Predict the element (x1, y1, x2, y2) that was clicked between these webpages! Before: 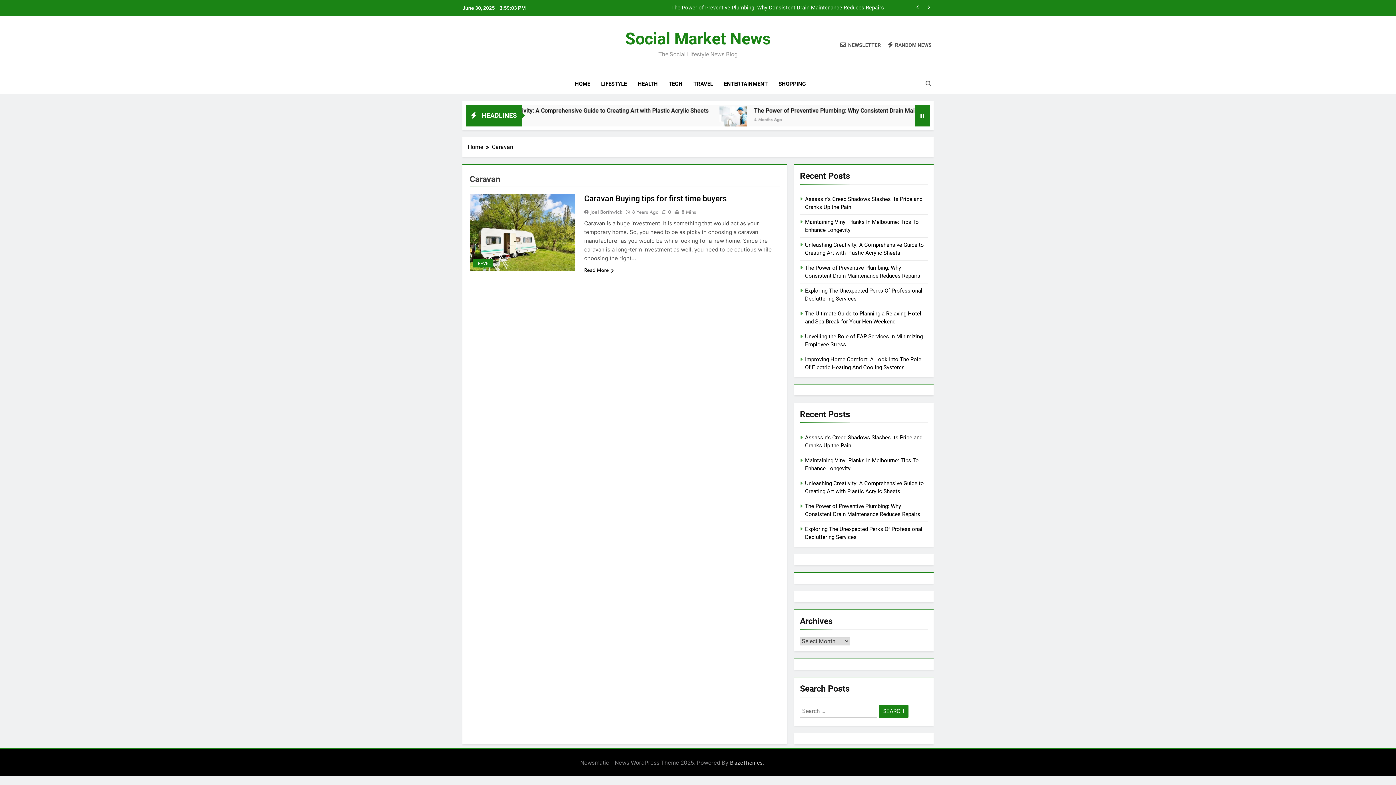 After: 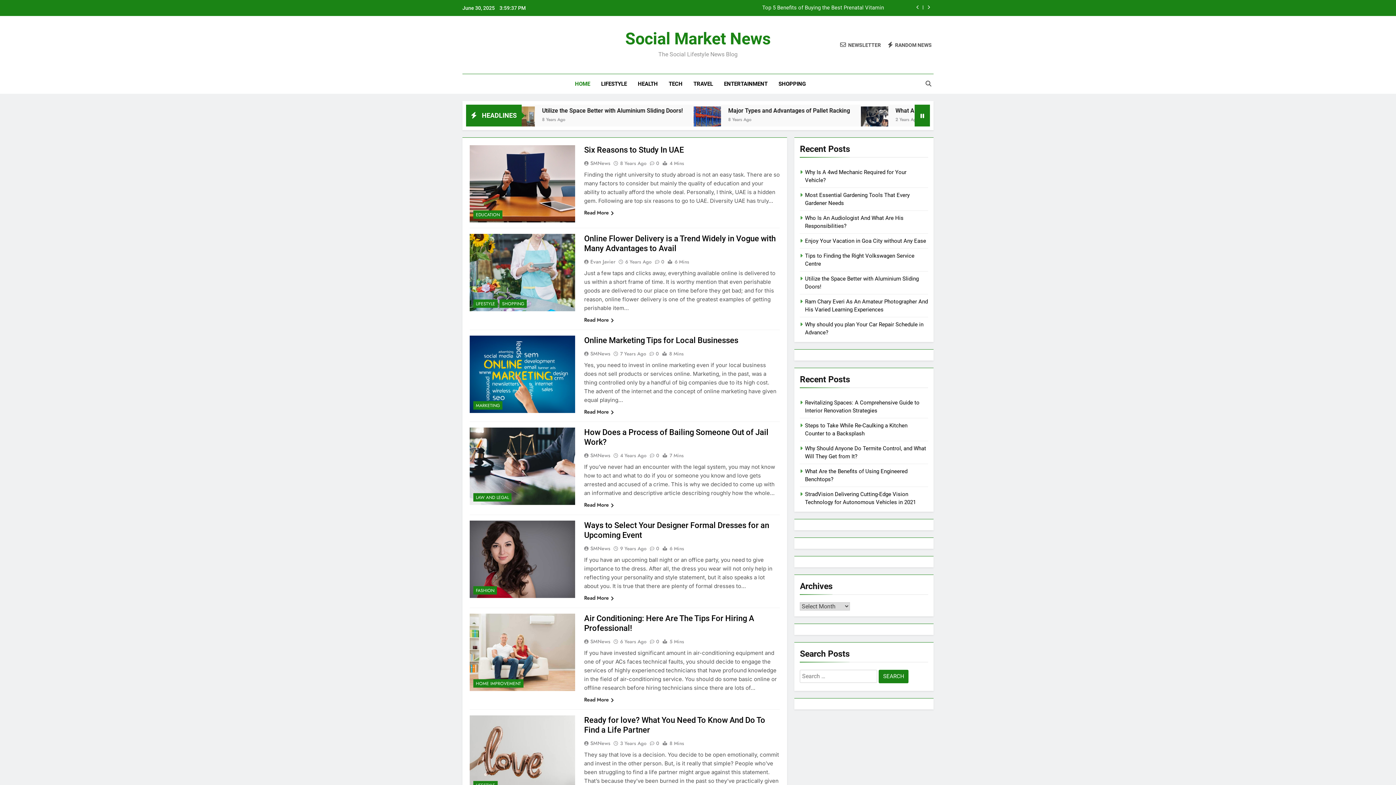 Action: bbox: (888, 41, 932, 48) label: RANDOM NEWS